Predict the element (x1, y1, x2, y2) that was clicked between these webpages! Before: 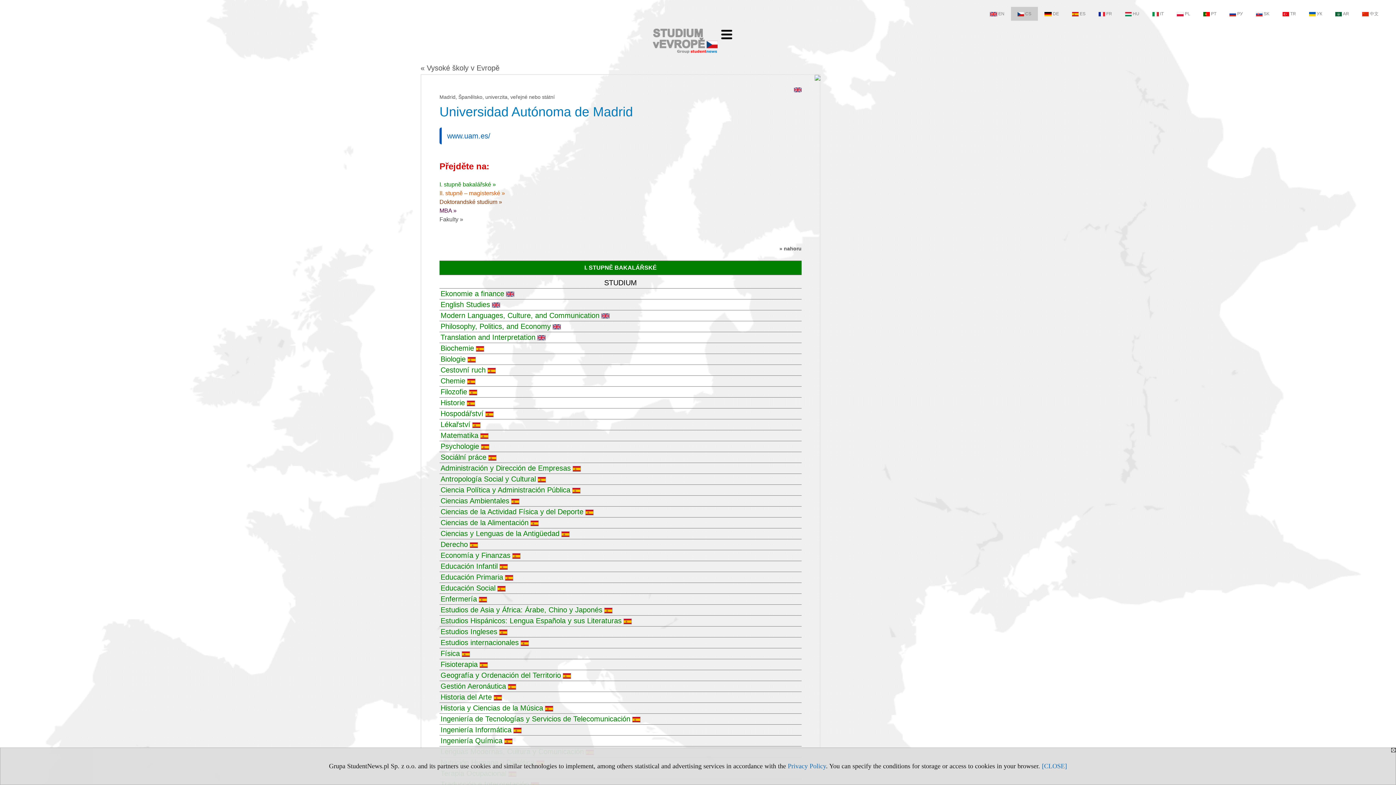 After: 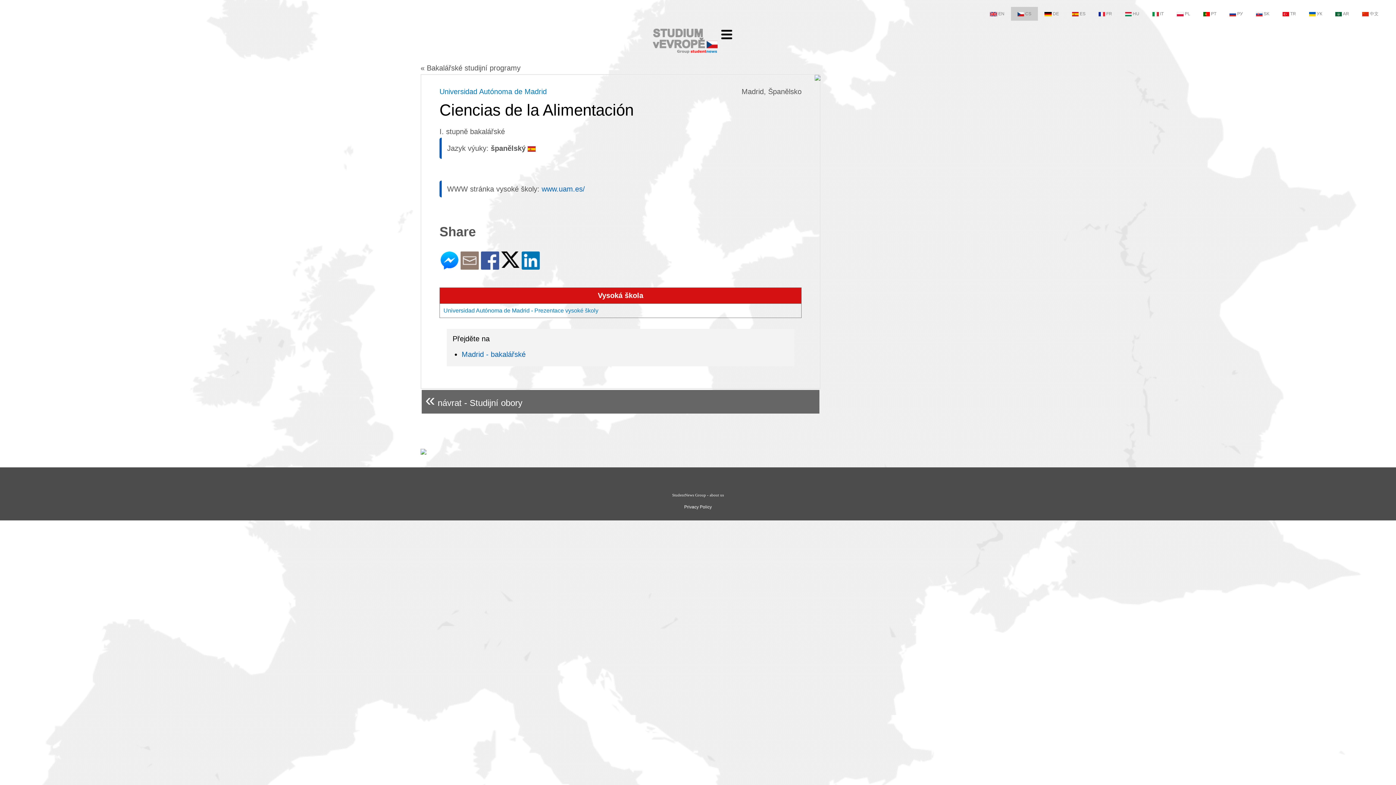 Action: bbox: (440, 518, 538, 526) label: Ciencias de la Alimentación